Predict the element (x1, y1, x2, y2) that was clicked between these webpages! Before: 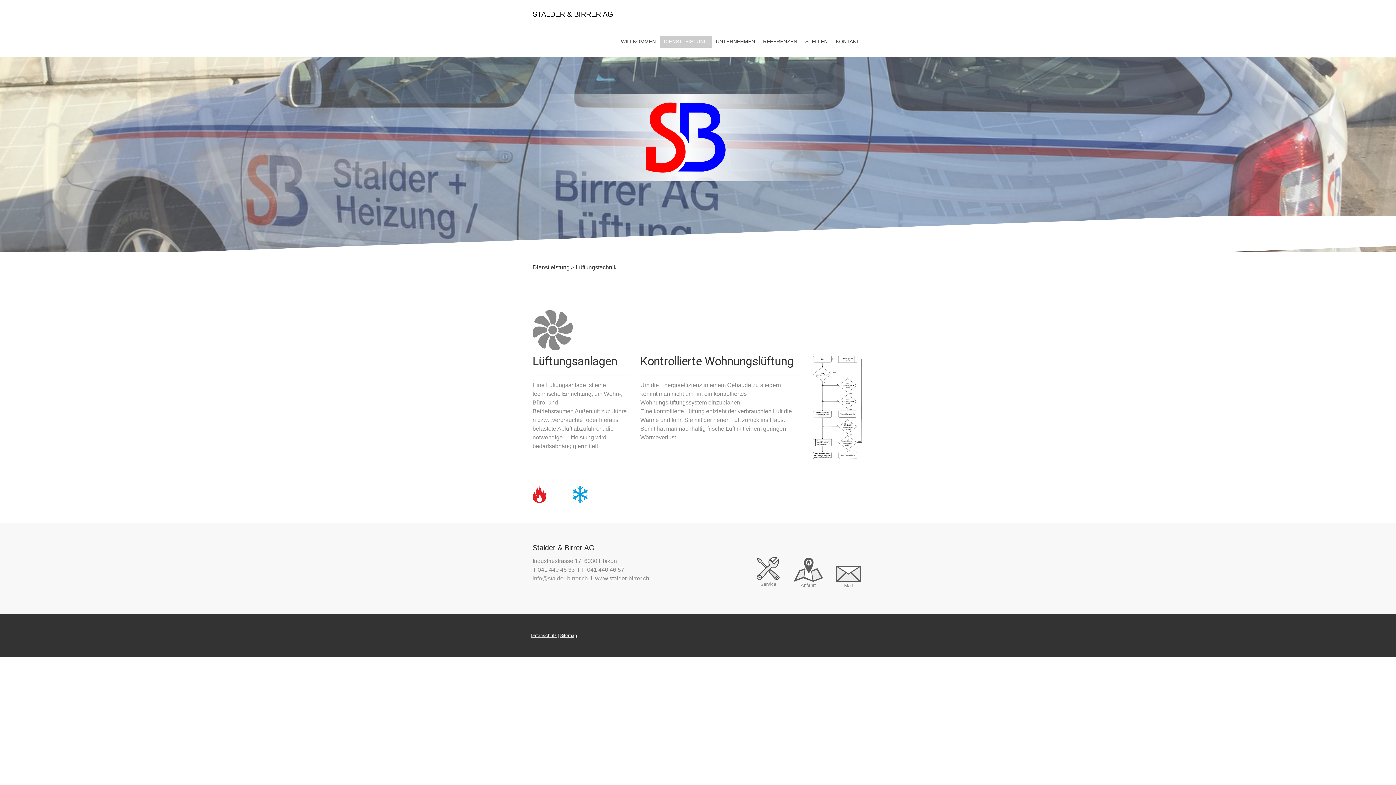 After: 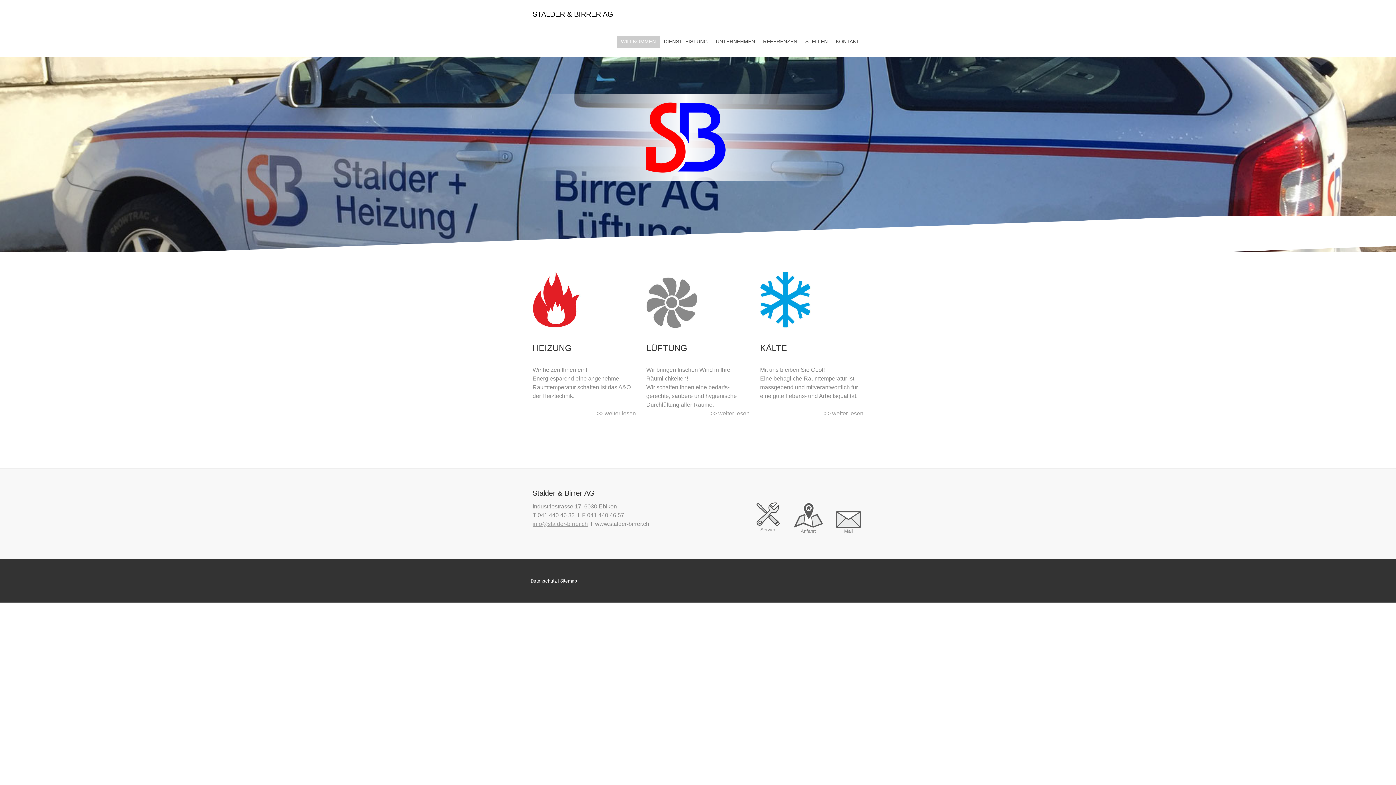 Action: label: STALDER & BIRRER AG bbox: (532, 10, 620, 17)